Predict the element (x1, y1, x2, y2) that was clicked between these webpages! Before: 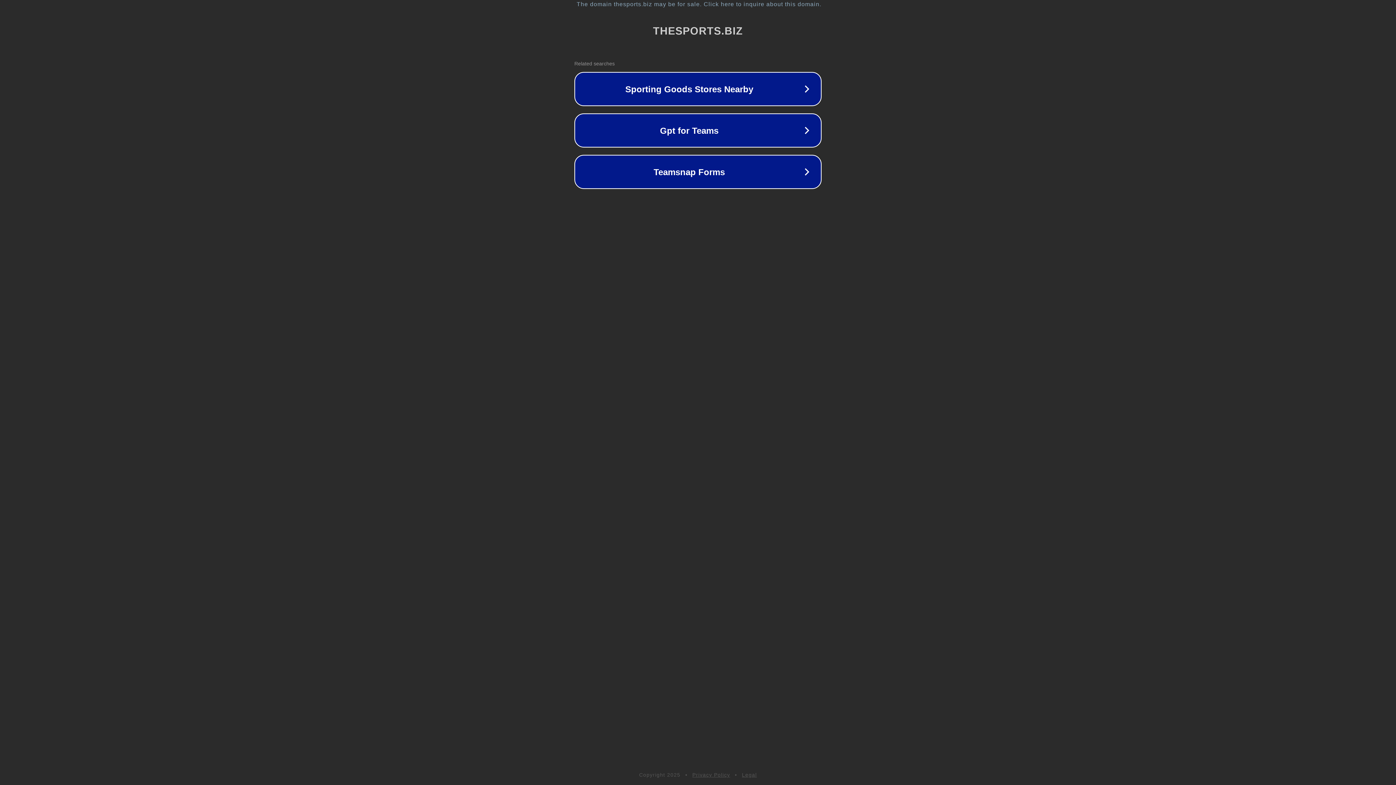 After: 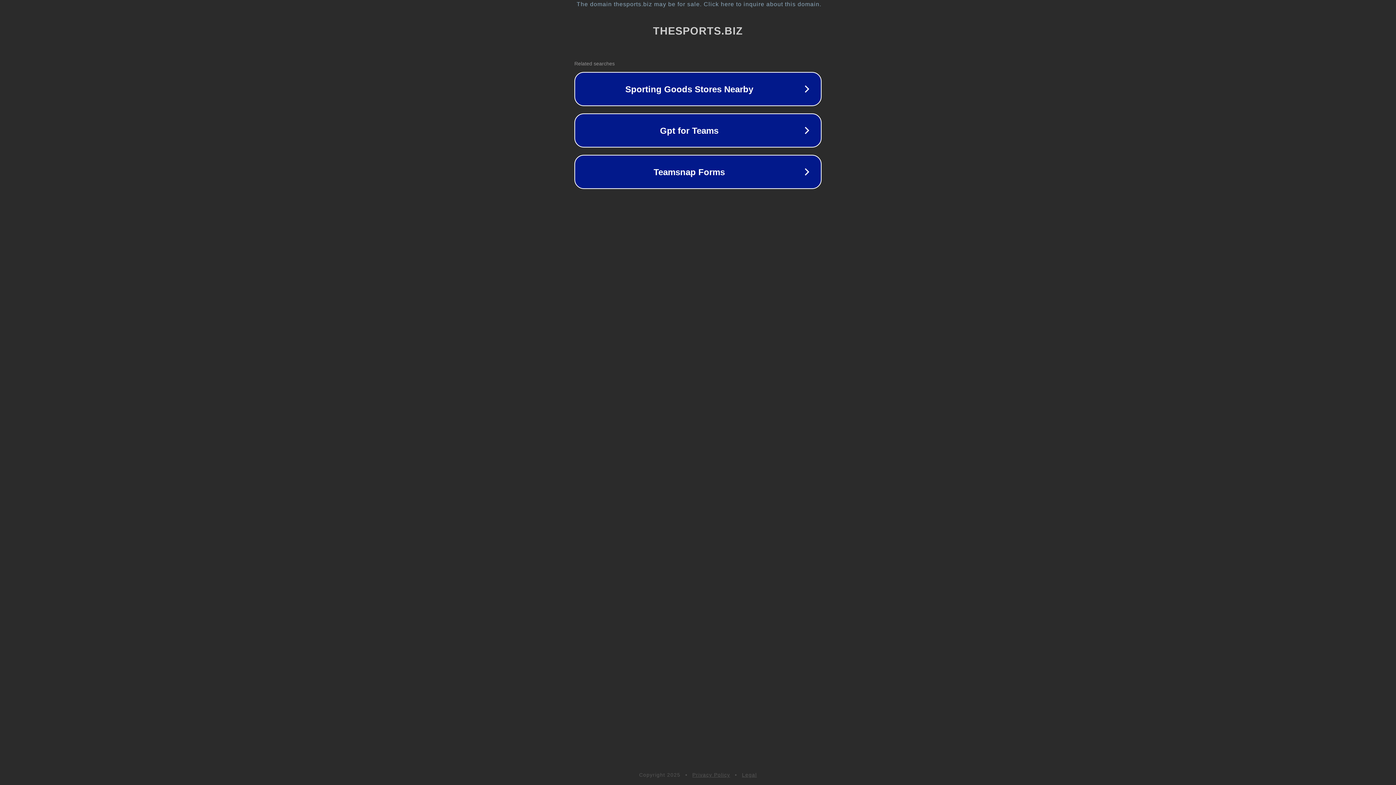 Action: bbox: (692, 772, 730, 778) label: Privacy Policy